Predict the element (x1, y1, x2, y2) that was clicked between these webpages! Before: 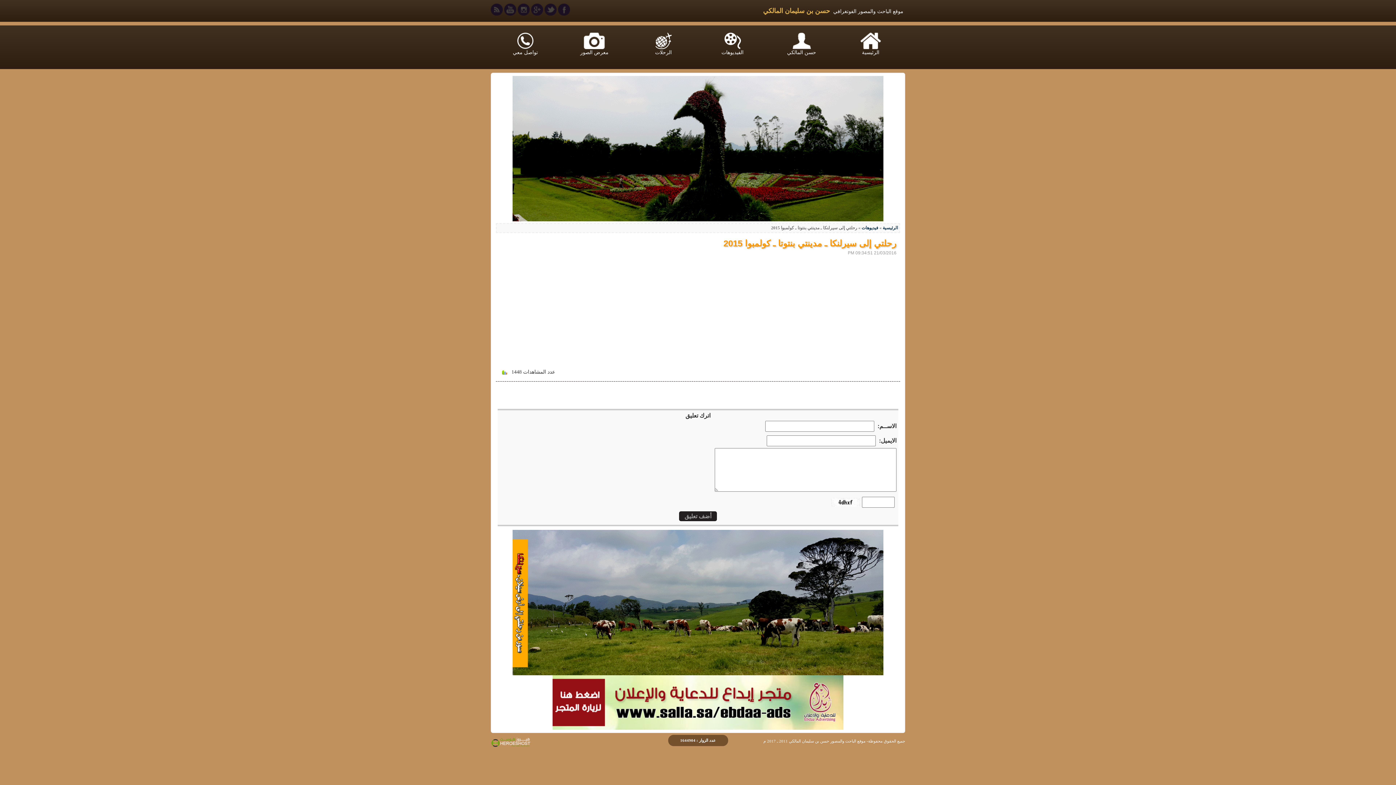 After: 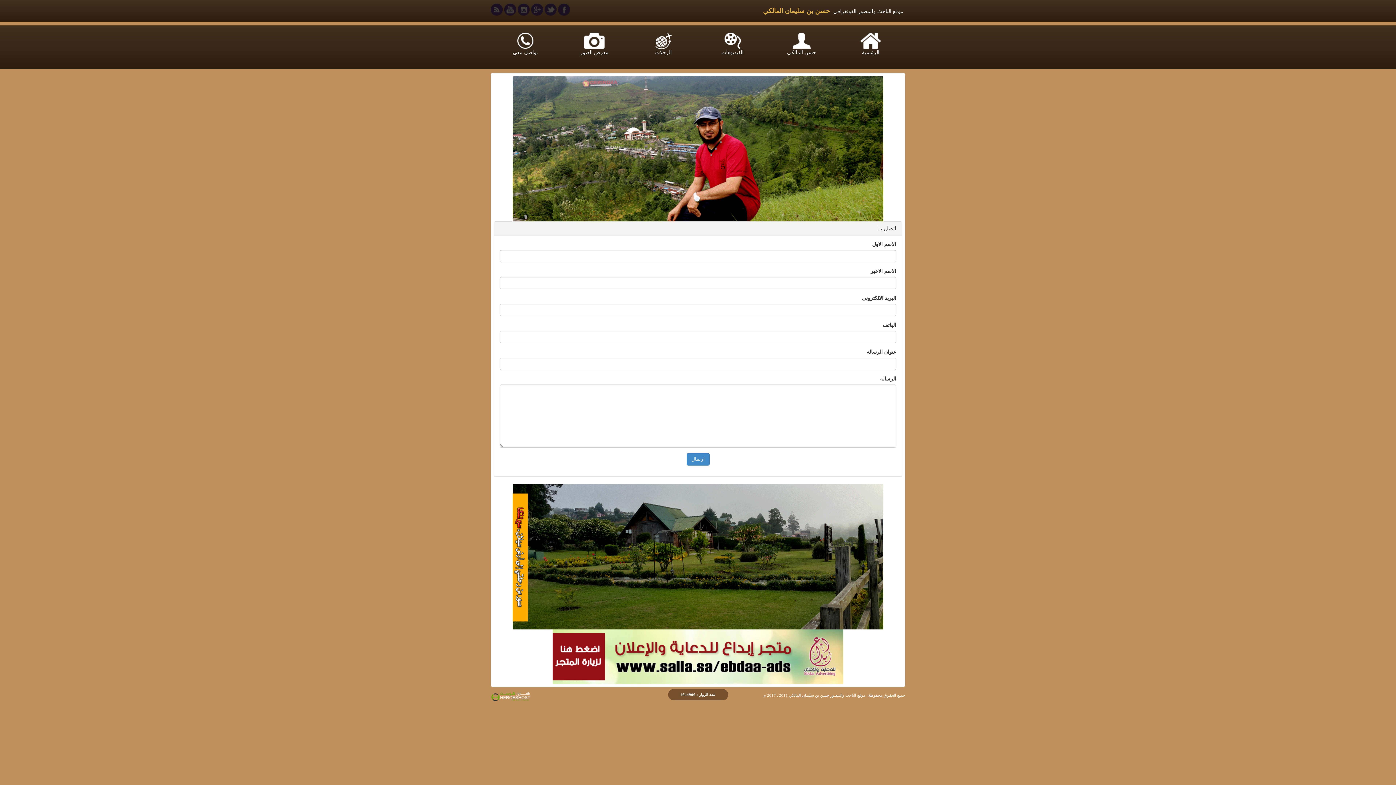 Action: bbox: (490, 25, 560, 69) label: تواصل معي